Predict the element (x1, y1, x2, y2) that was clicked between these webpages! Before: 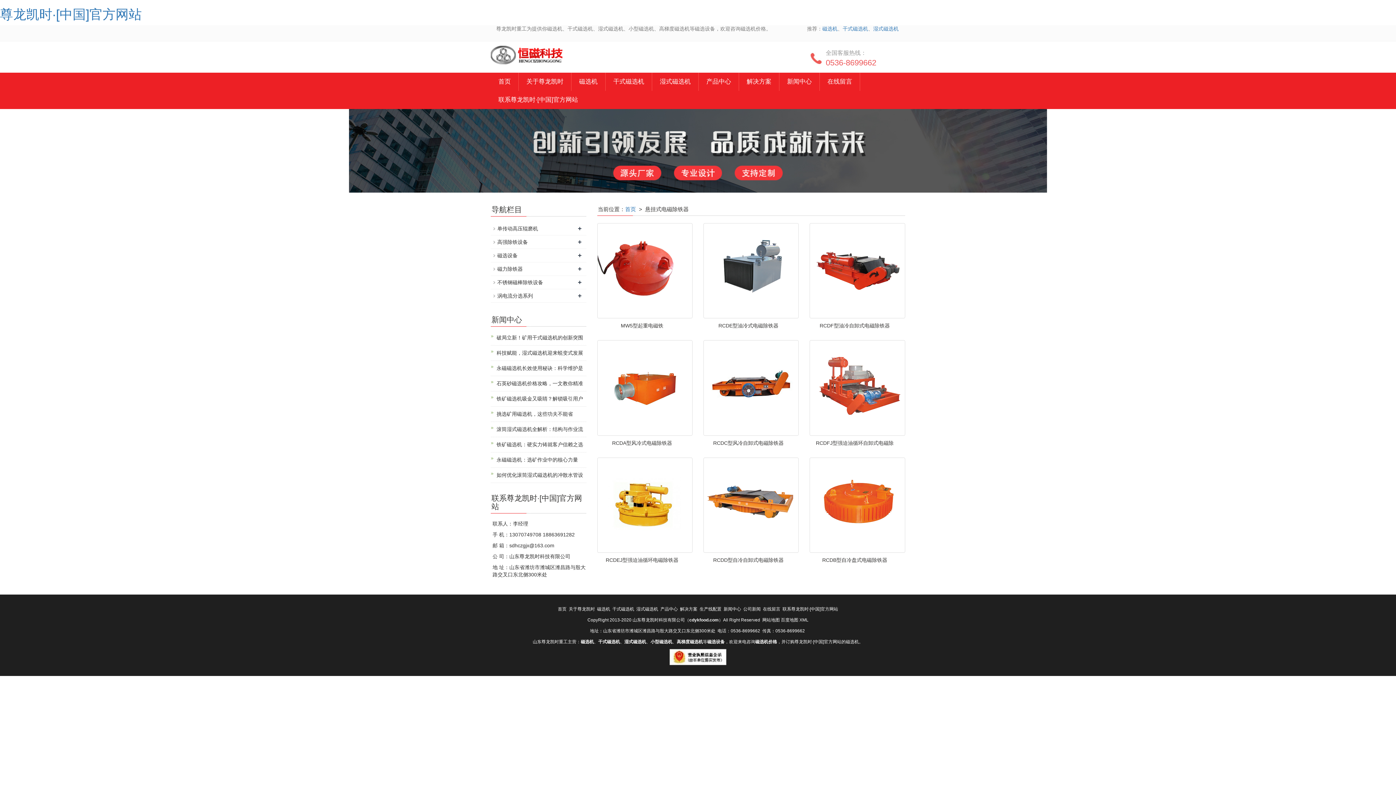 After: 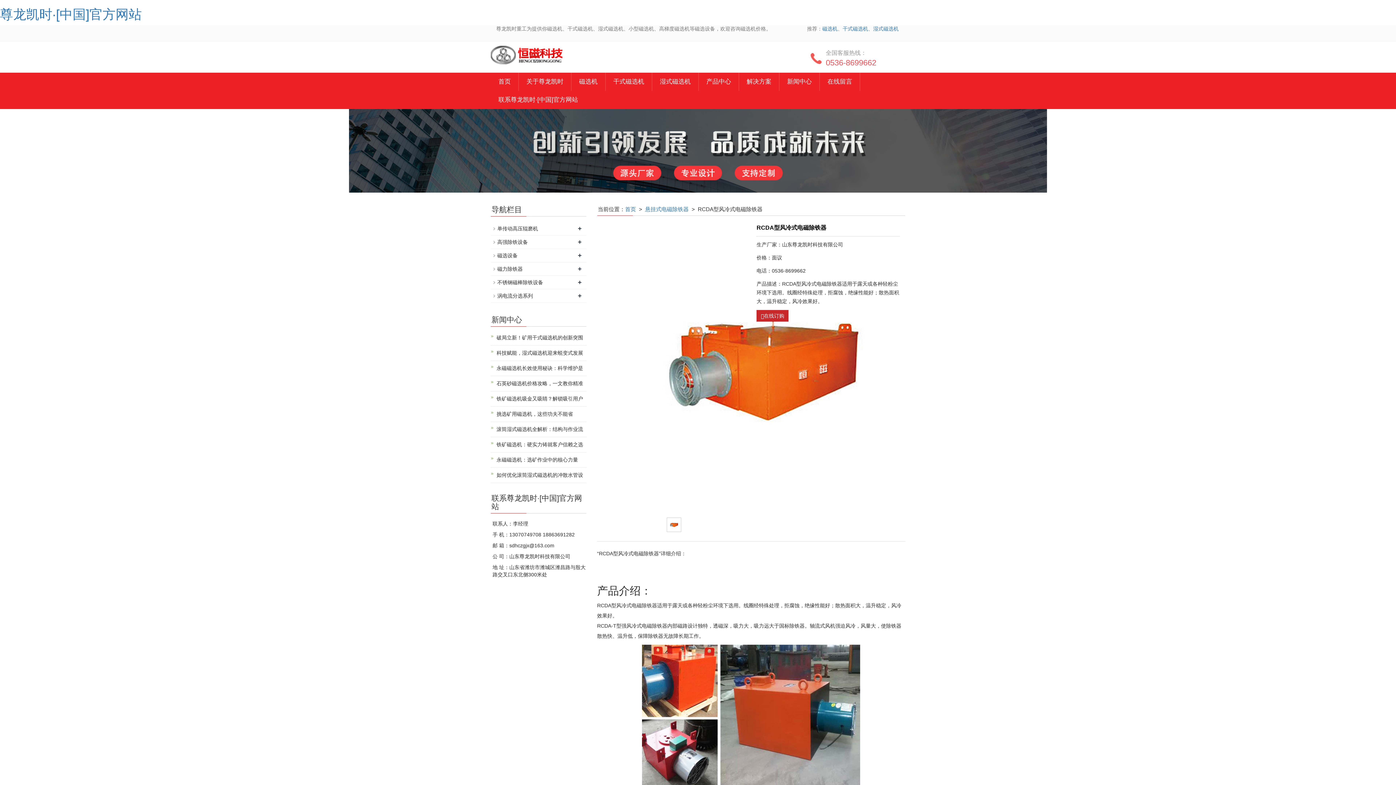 Action: label: RCDA型风冷式电磁除铁器 bbox: (612, 440, 672, 446)